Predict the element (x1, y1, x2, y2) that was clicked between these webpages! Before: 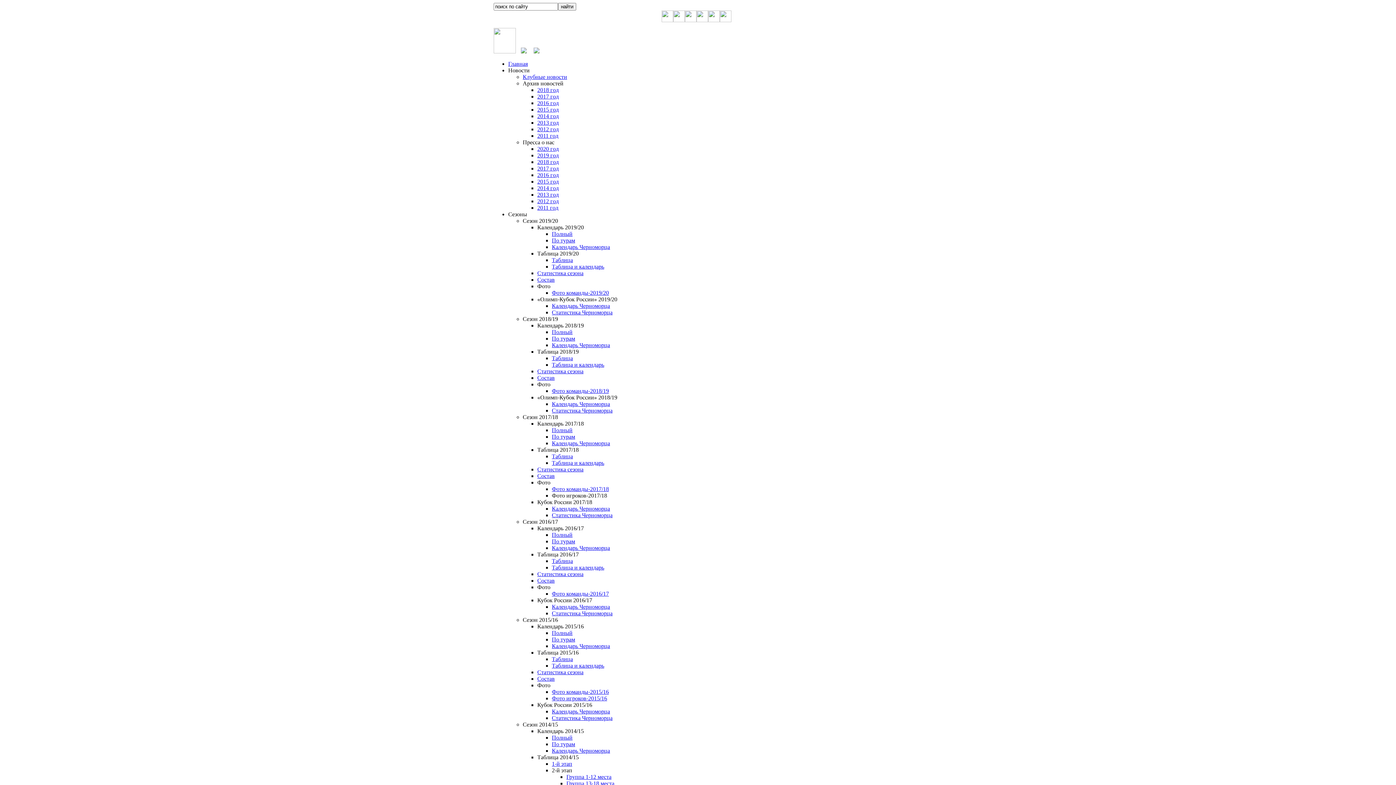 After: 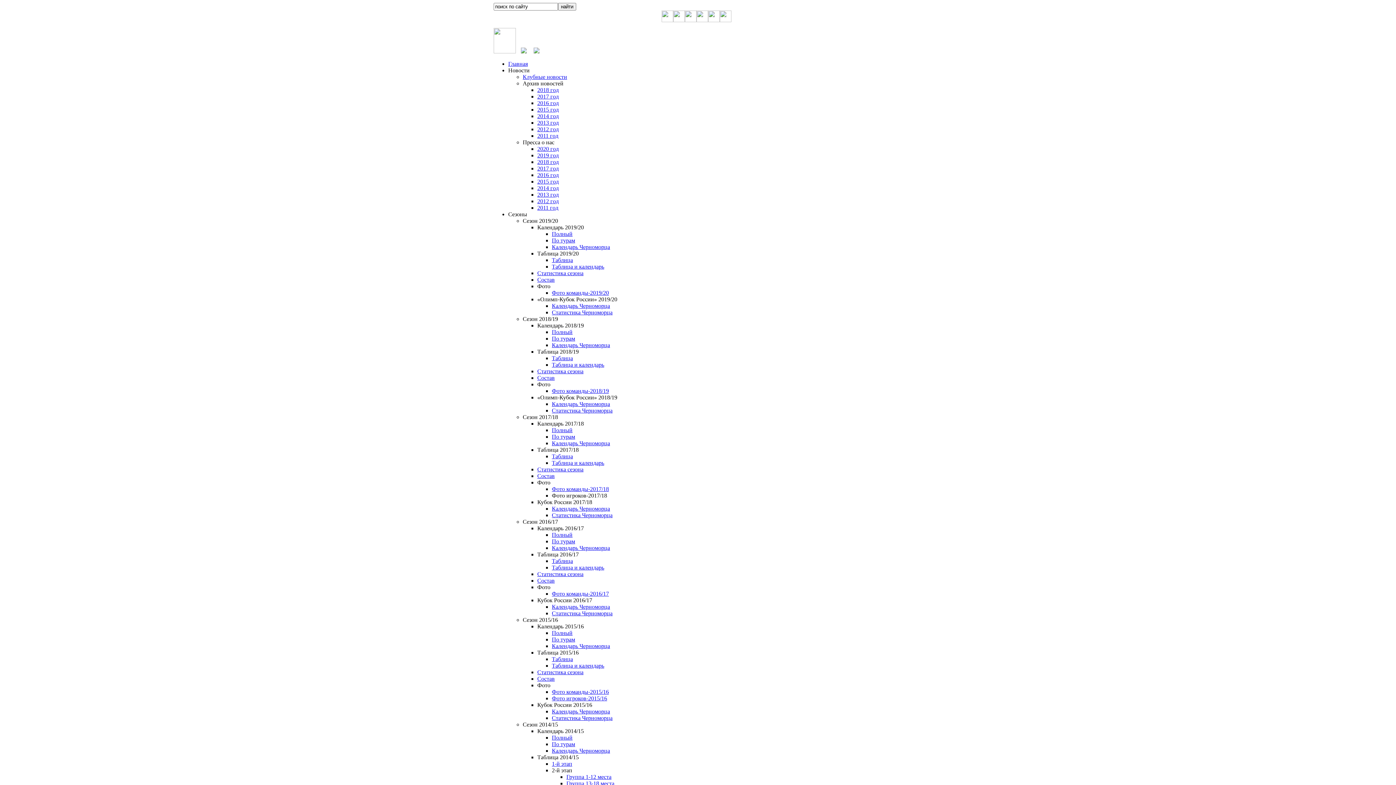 Action: bbox: (537, 119, 558, 125) label: 2013 год